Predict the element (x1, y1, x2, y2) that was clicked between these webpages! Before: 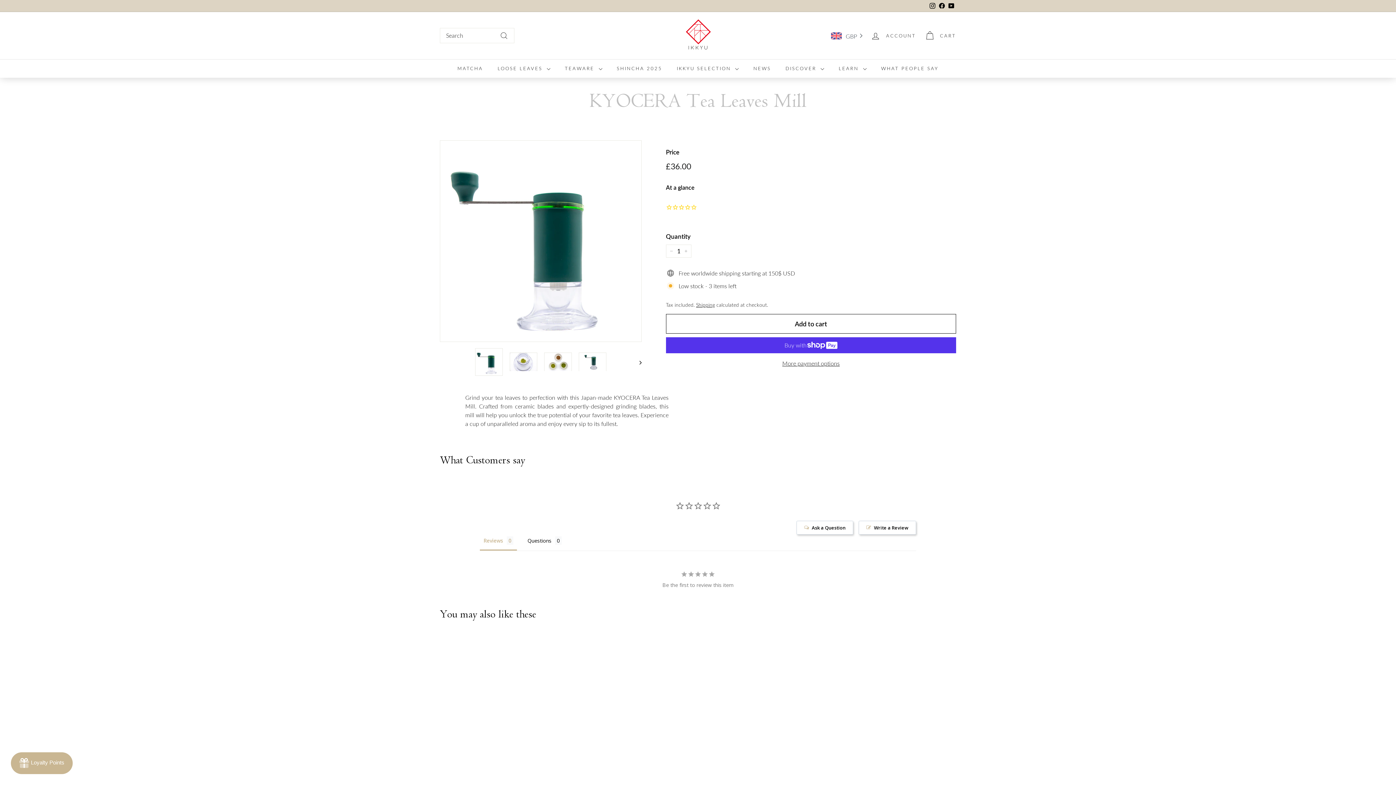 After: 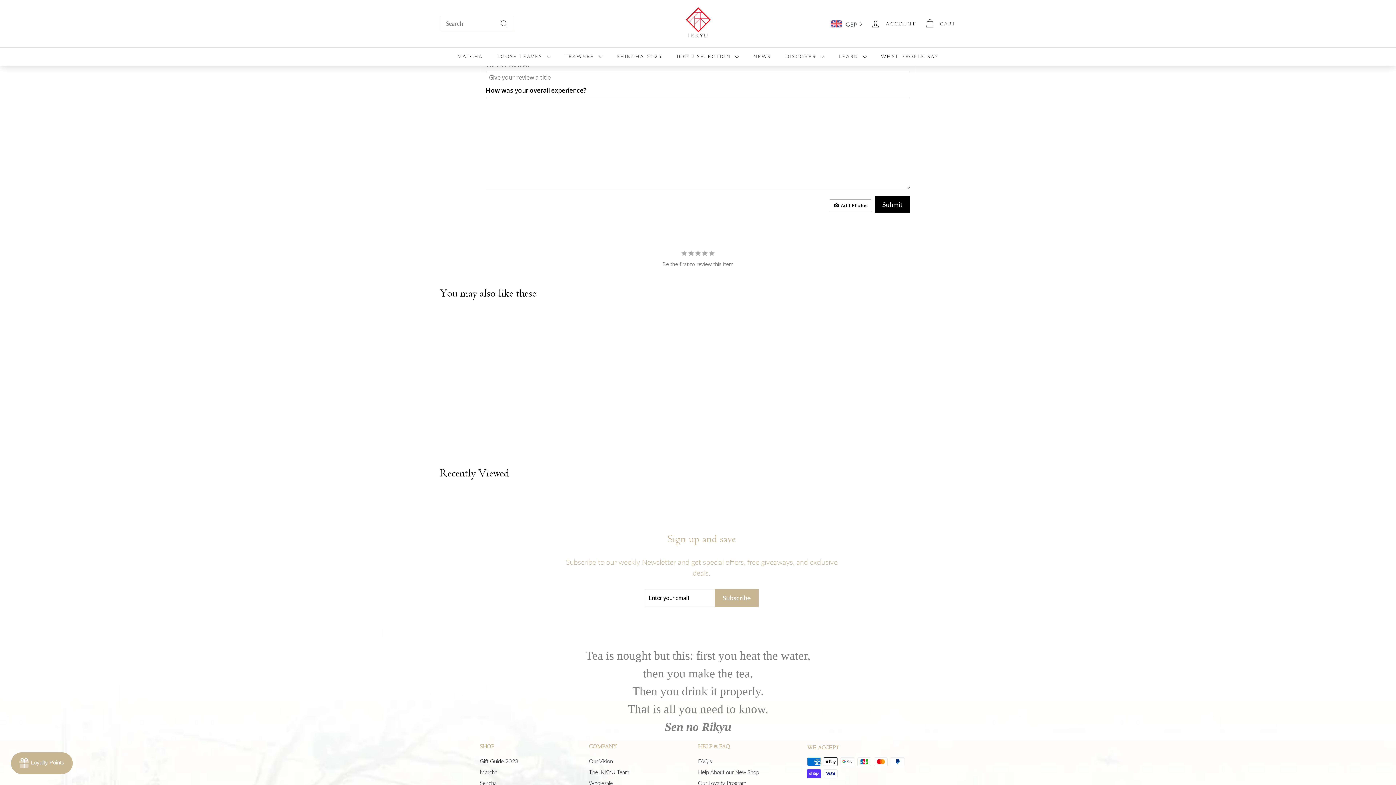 Action: bbox: (858, 521, 916, 534) label: Write a Review